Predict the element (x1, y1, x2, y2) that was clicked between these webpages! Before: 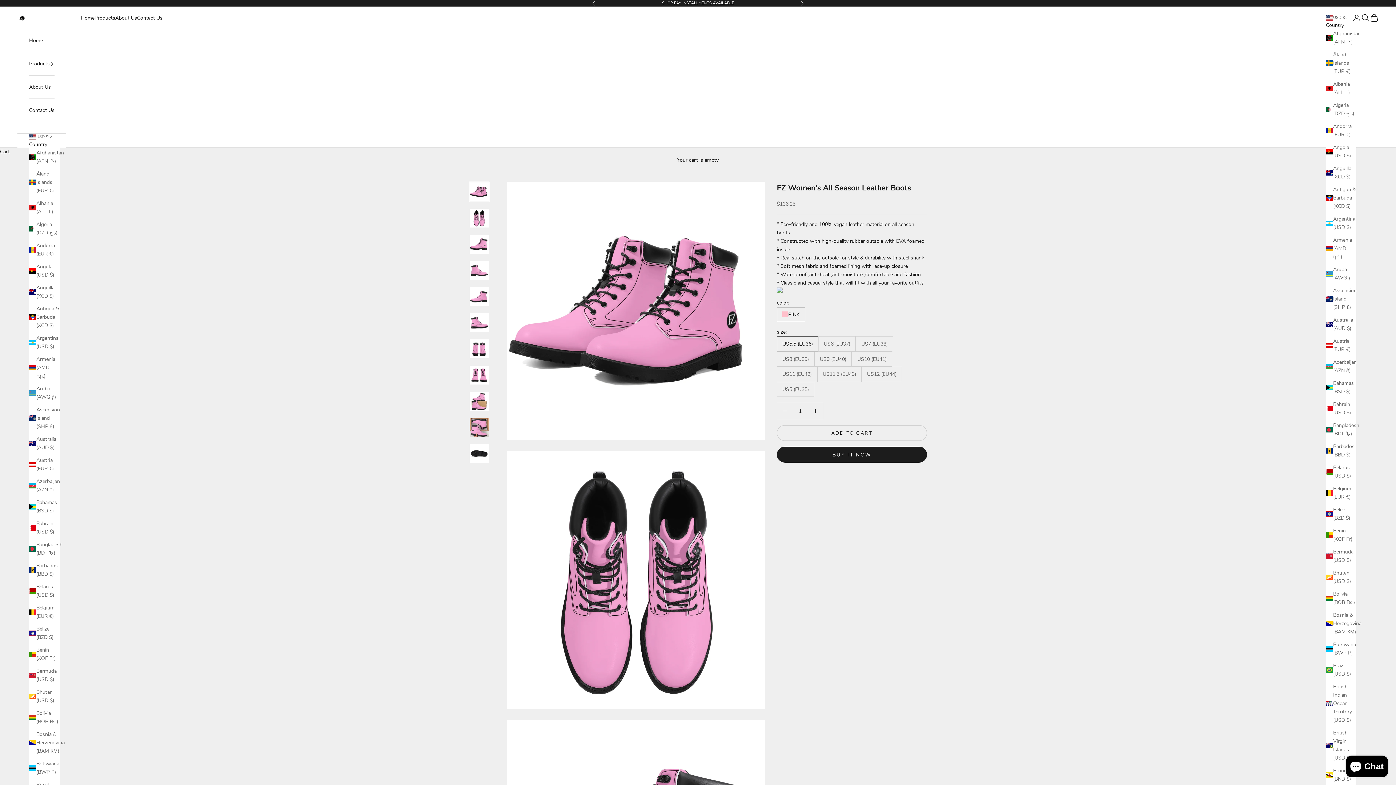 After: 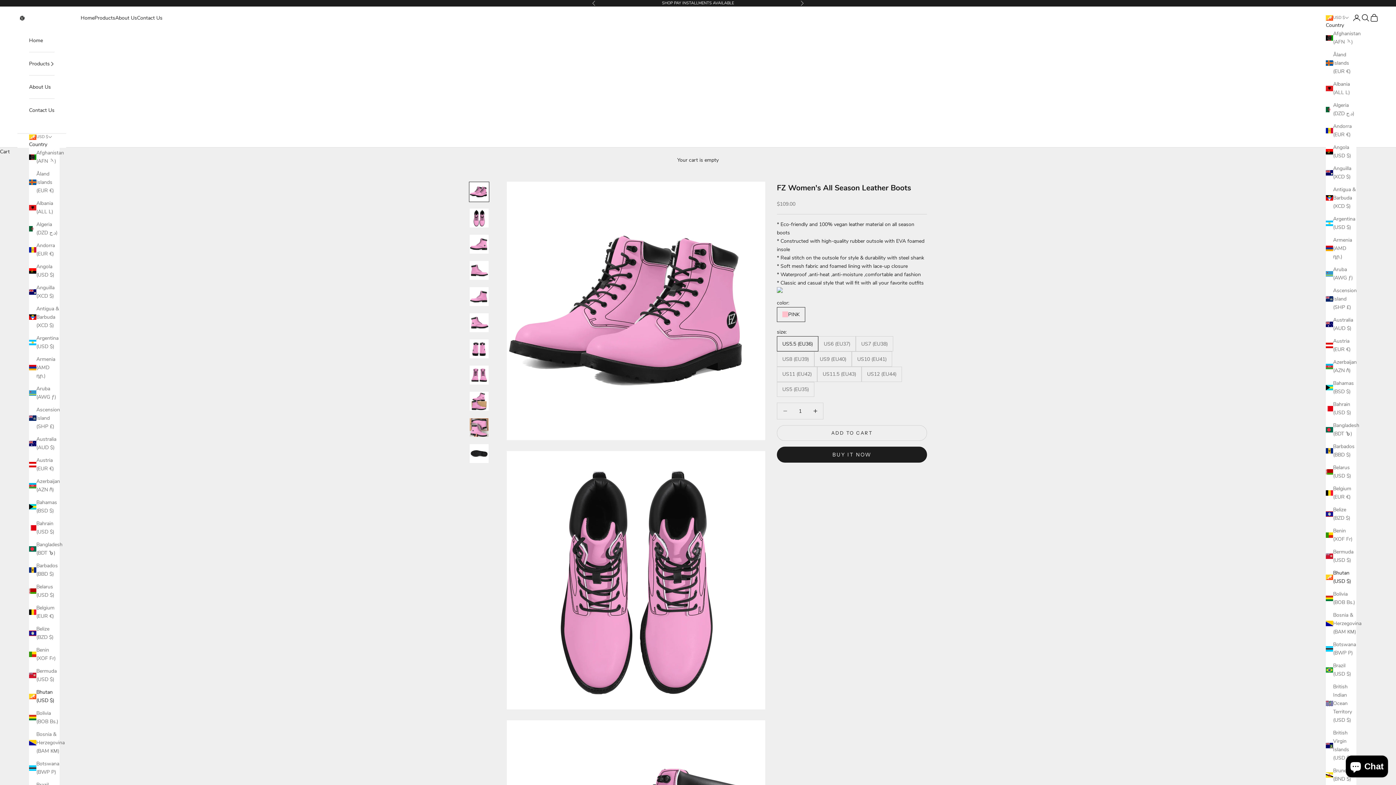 Action: bbox: (1326, 569, 1356, 585) label: Bhutan (USD $)